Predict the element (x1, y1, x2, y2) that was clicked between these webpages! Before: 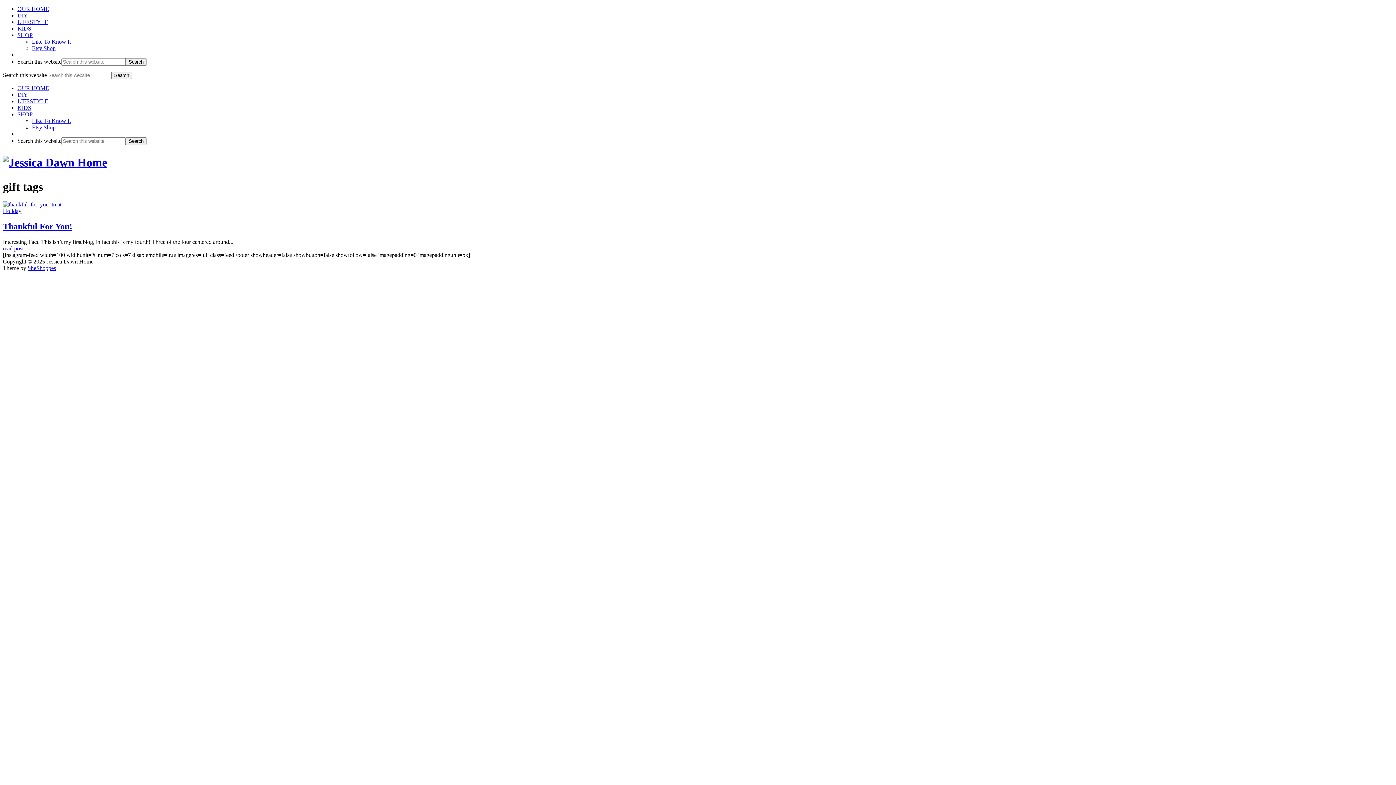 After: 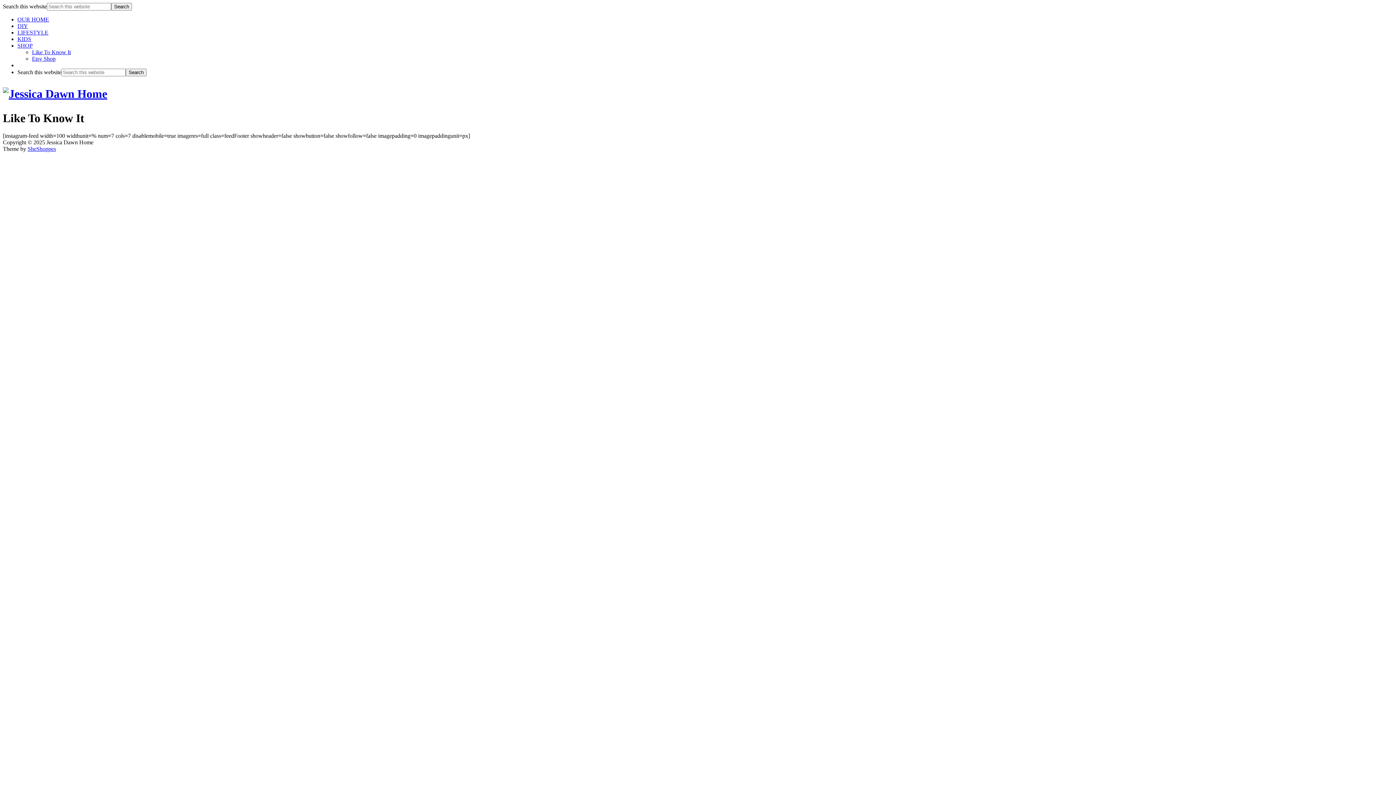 Action: label: Like To Know It bbox: (32, 117, 70, 124)